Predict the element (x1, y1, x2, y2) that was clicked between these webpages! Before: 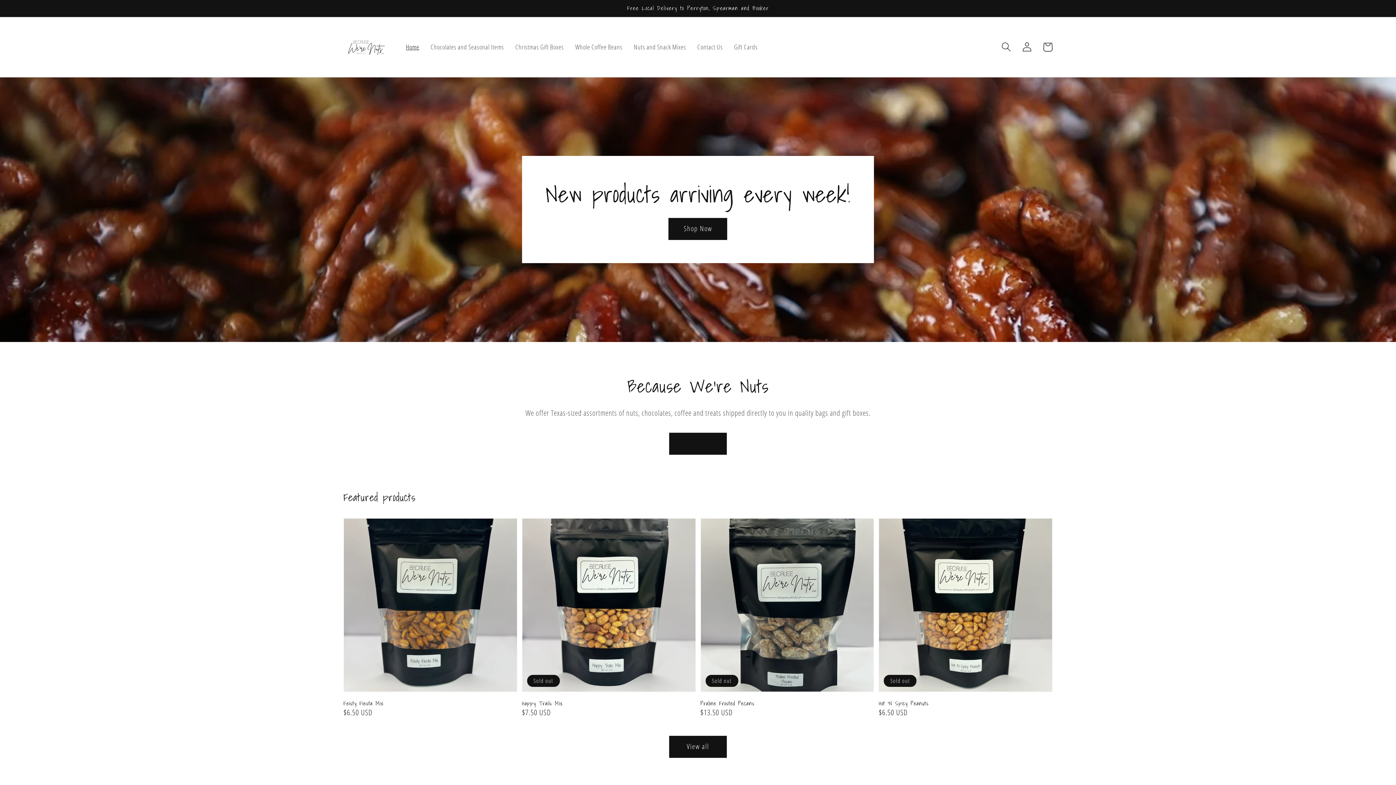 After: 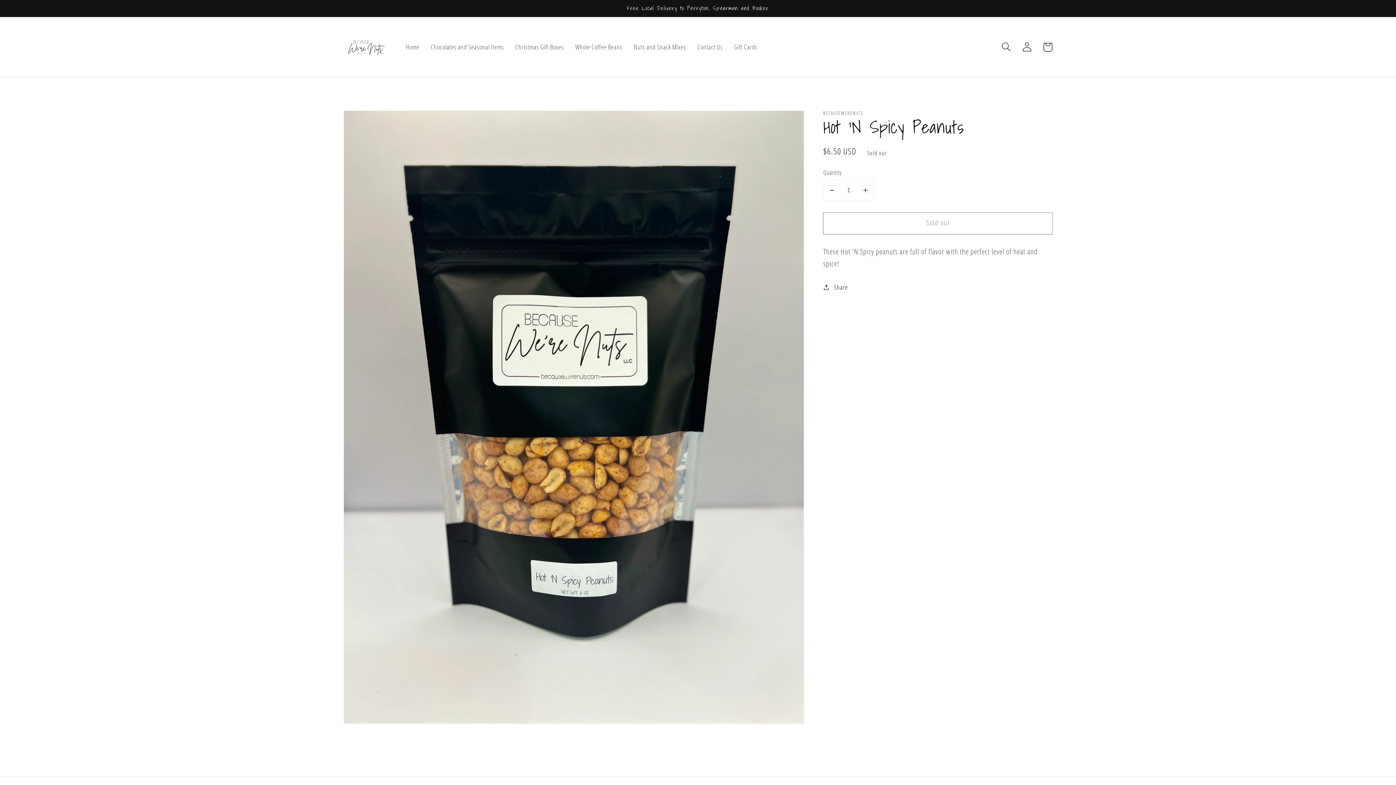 Action: label: Hot 'N Spicy Peanuts bbox: (879, 700, 1047, 707)